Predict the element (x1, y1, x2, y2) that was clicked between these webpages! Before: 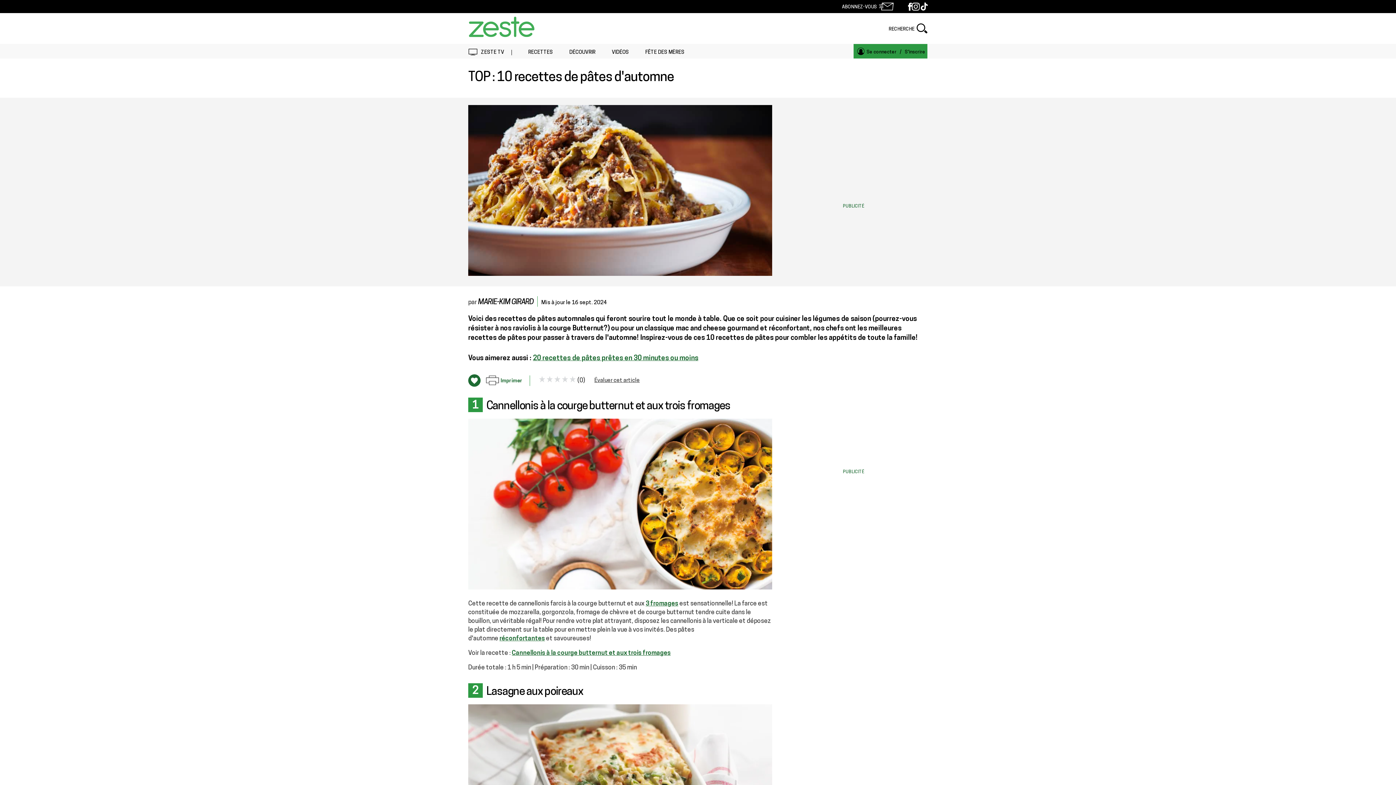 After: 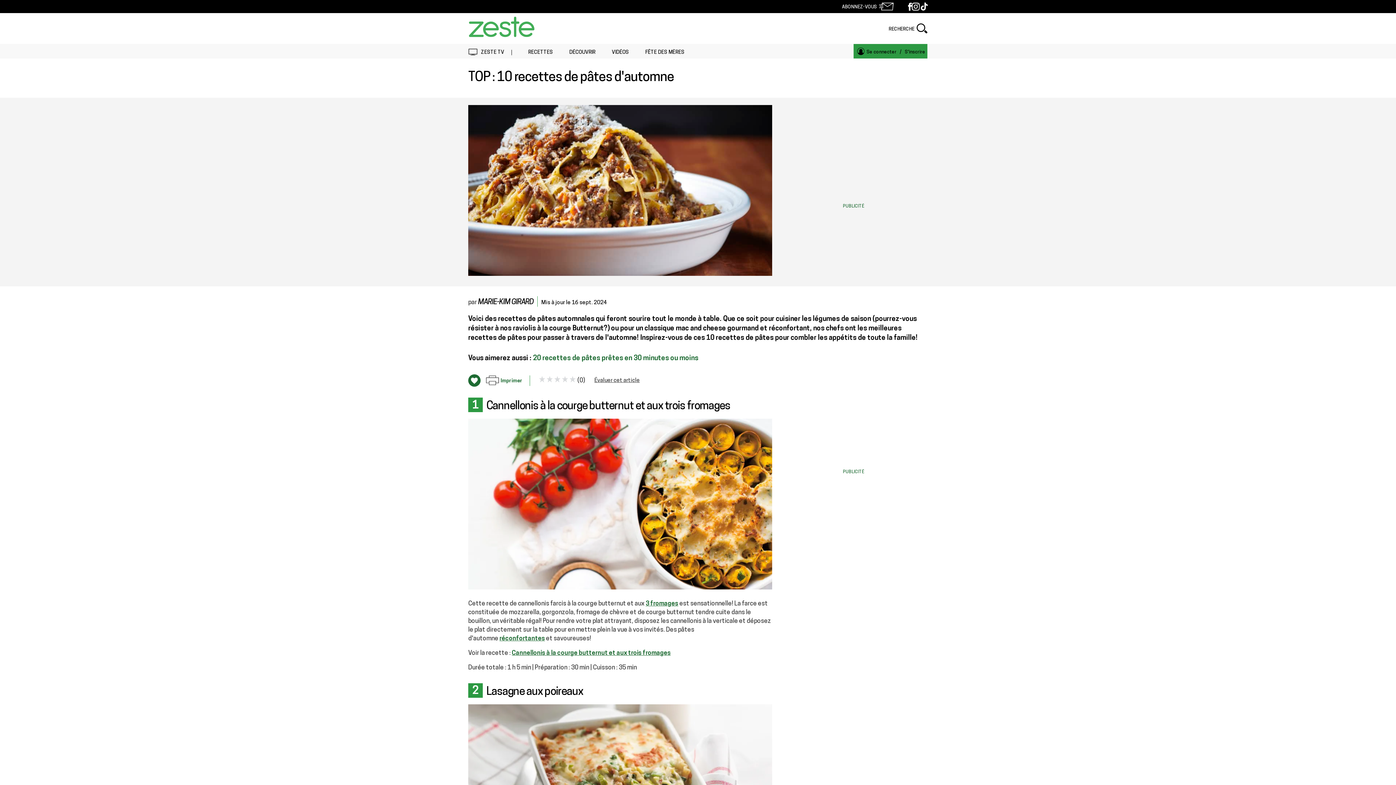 Action: bbox: (533, 355, 698, 362) label: 20 recettes de pâtes prêtes en 30 minutes ou moins